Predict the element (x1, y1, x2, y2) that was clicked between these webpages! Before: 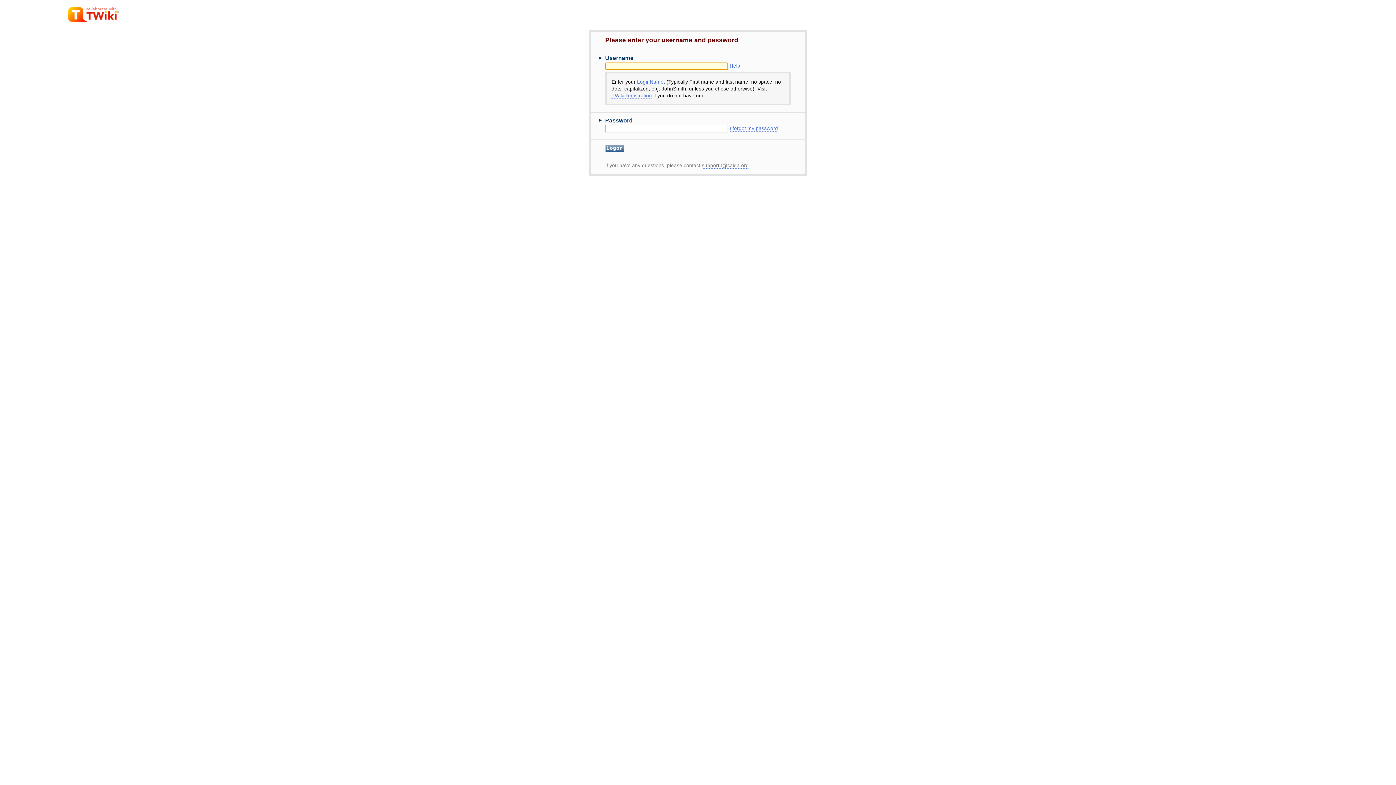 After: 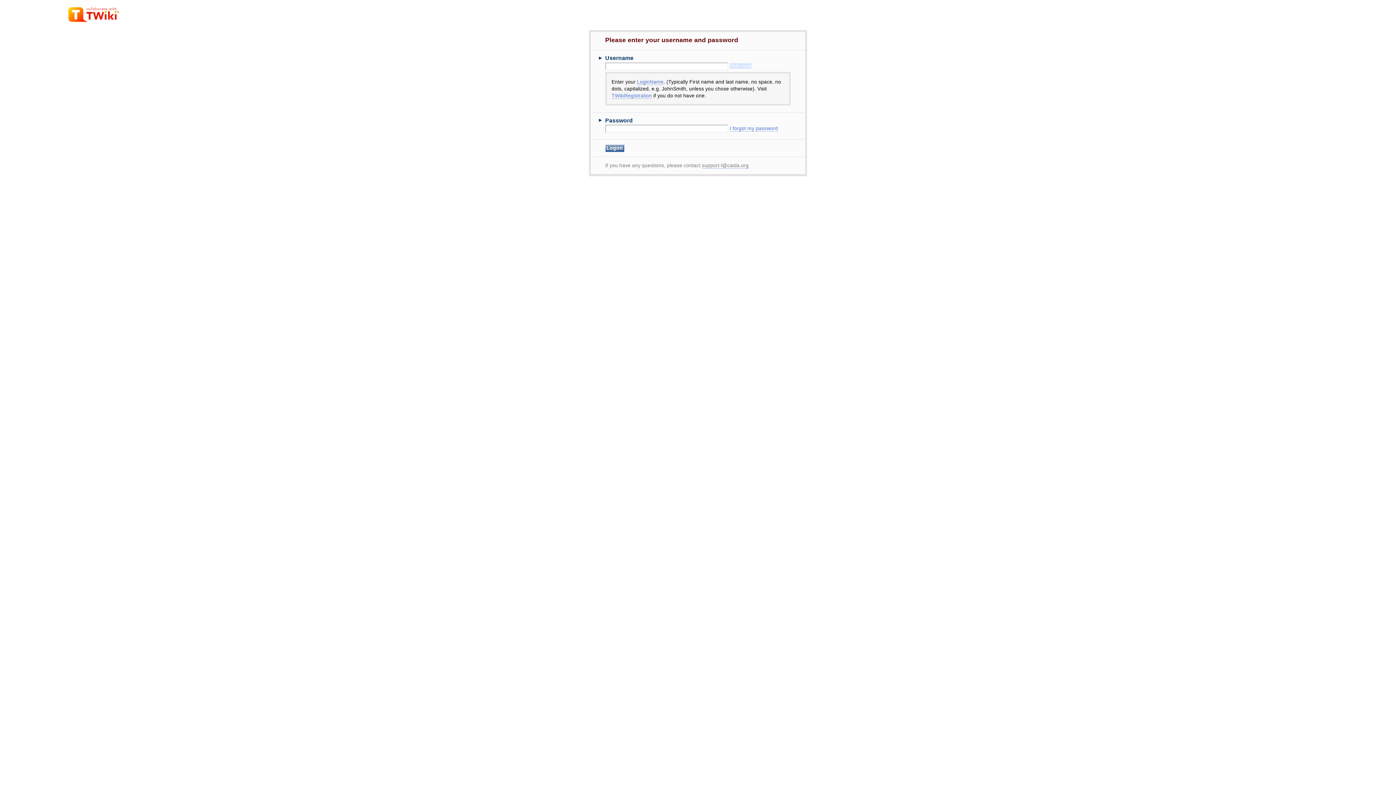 Action: label: Help bbox: (729, 63, 740, 68)